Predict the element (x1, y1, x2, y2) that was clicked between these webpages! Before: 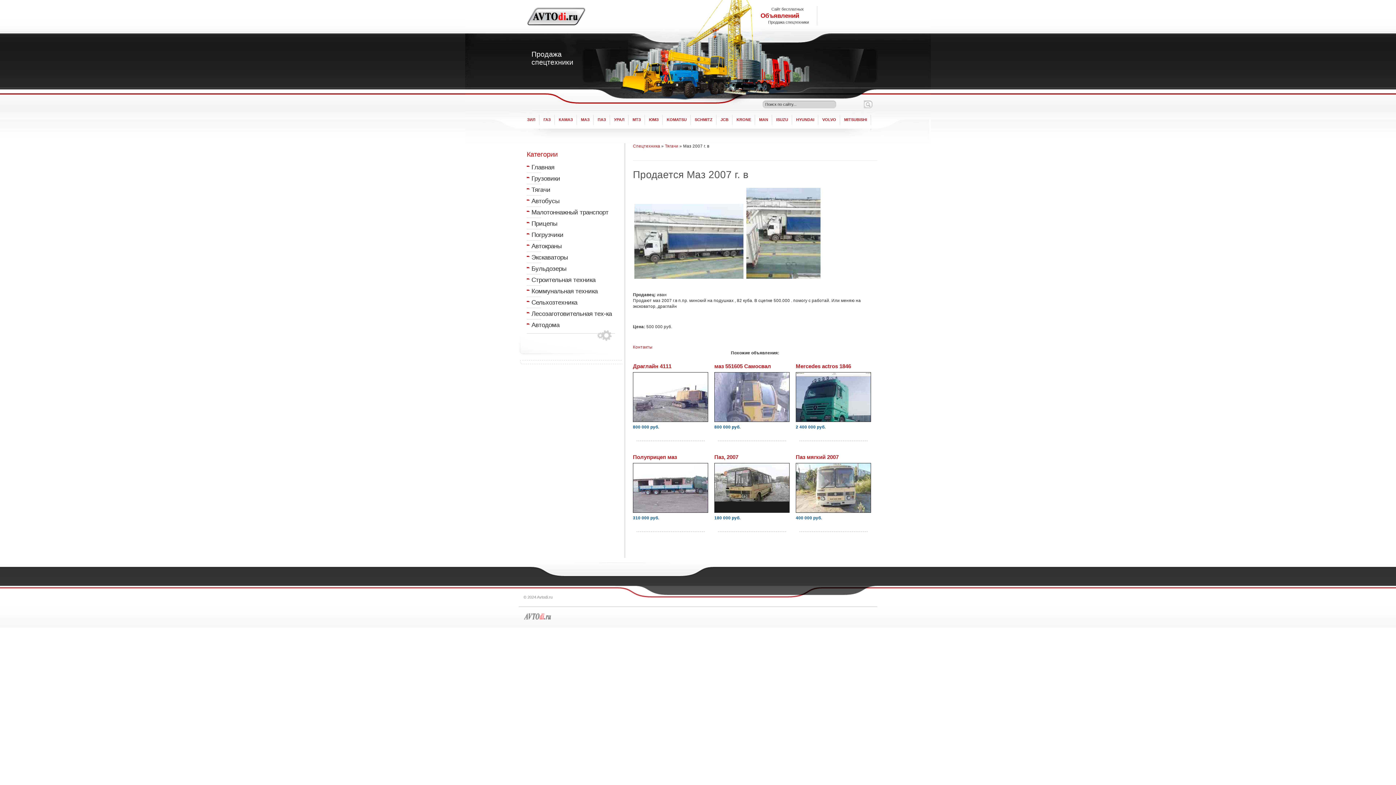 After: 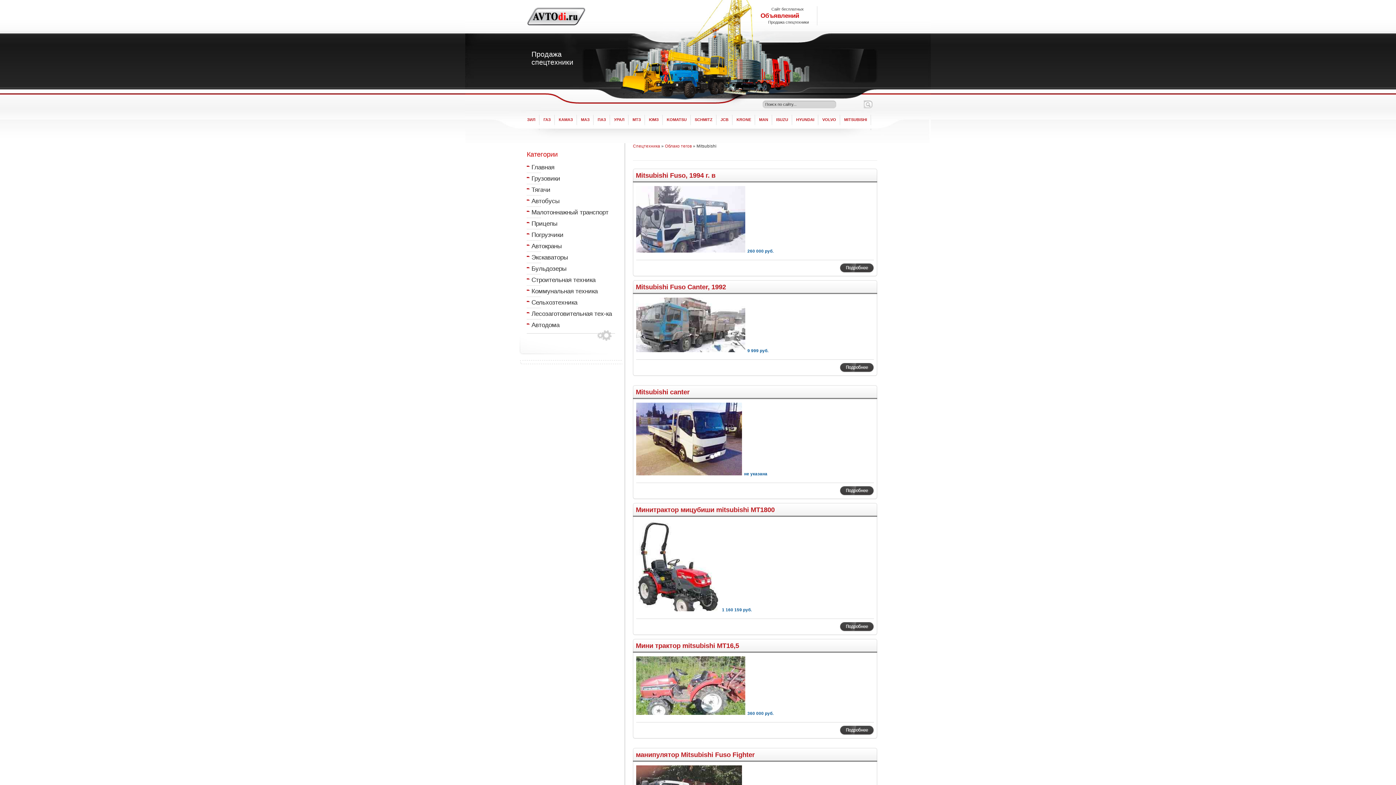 Action: label: MITSUBISHI bbox: (840, 114, 871, 130)